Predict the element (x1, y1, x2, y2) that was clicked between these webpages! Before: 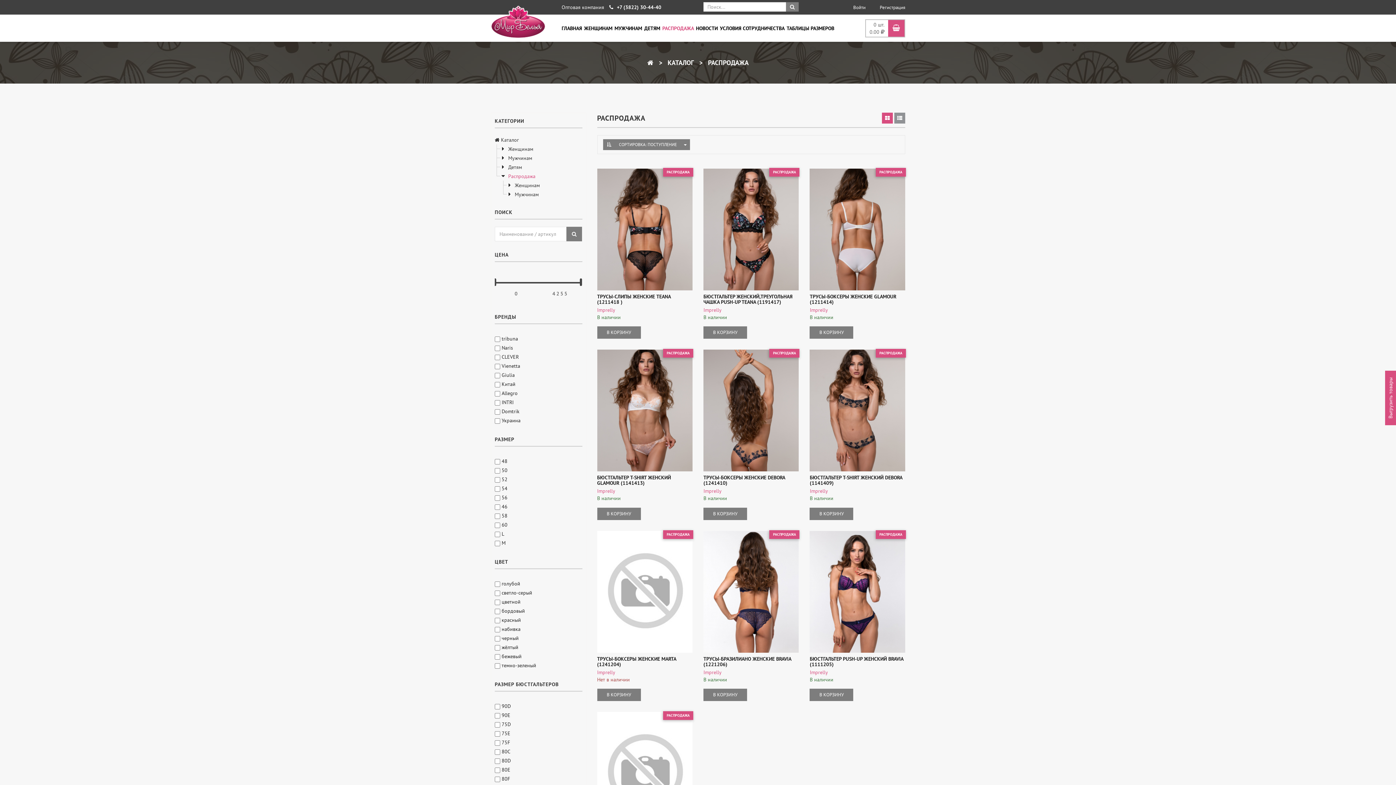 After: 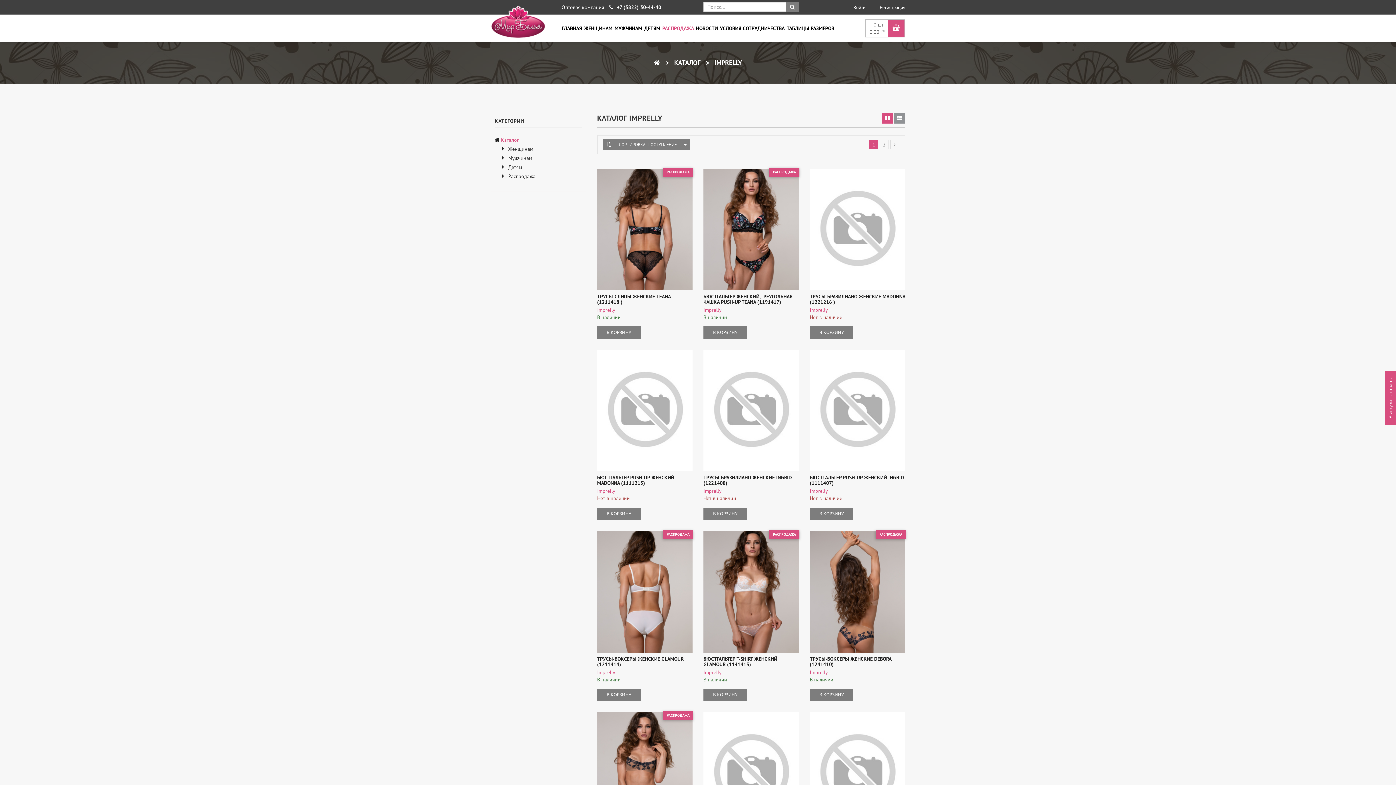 Action: bbox: (809, 306, 828, 313) label: Imprelly